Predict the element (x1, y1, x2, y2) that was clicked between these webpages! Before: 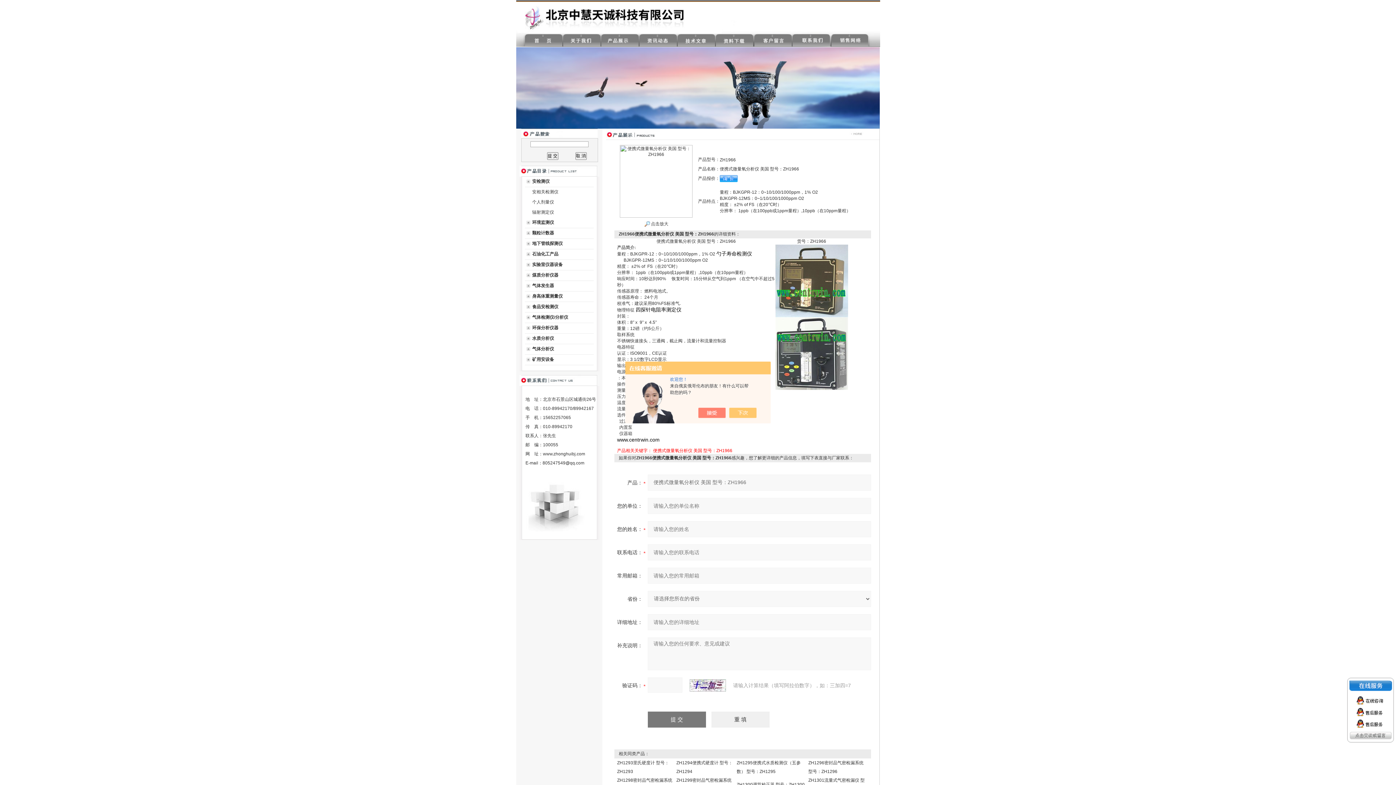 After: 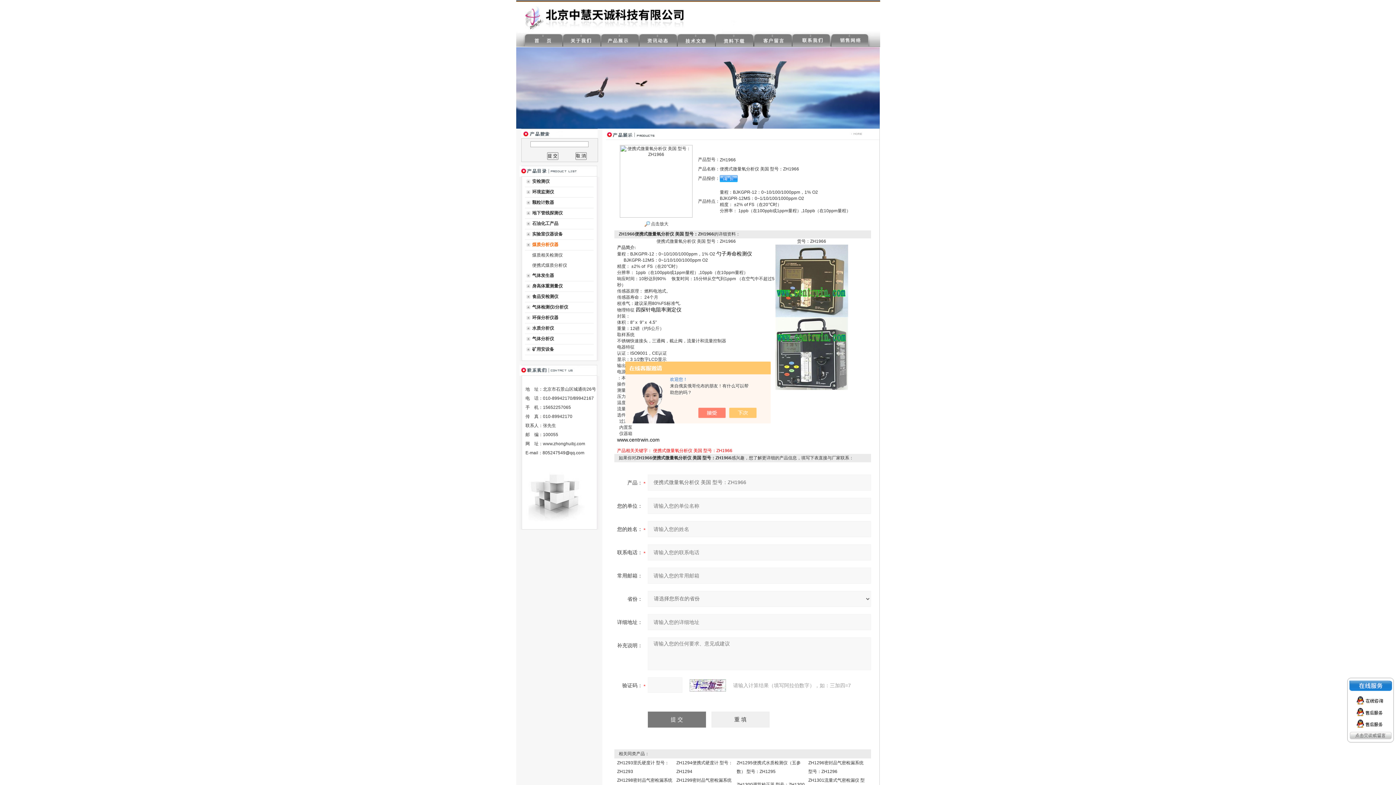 Action: label: 煤质分析仪器 bbox: (532, 272, 558, 277)